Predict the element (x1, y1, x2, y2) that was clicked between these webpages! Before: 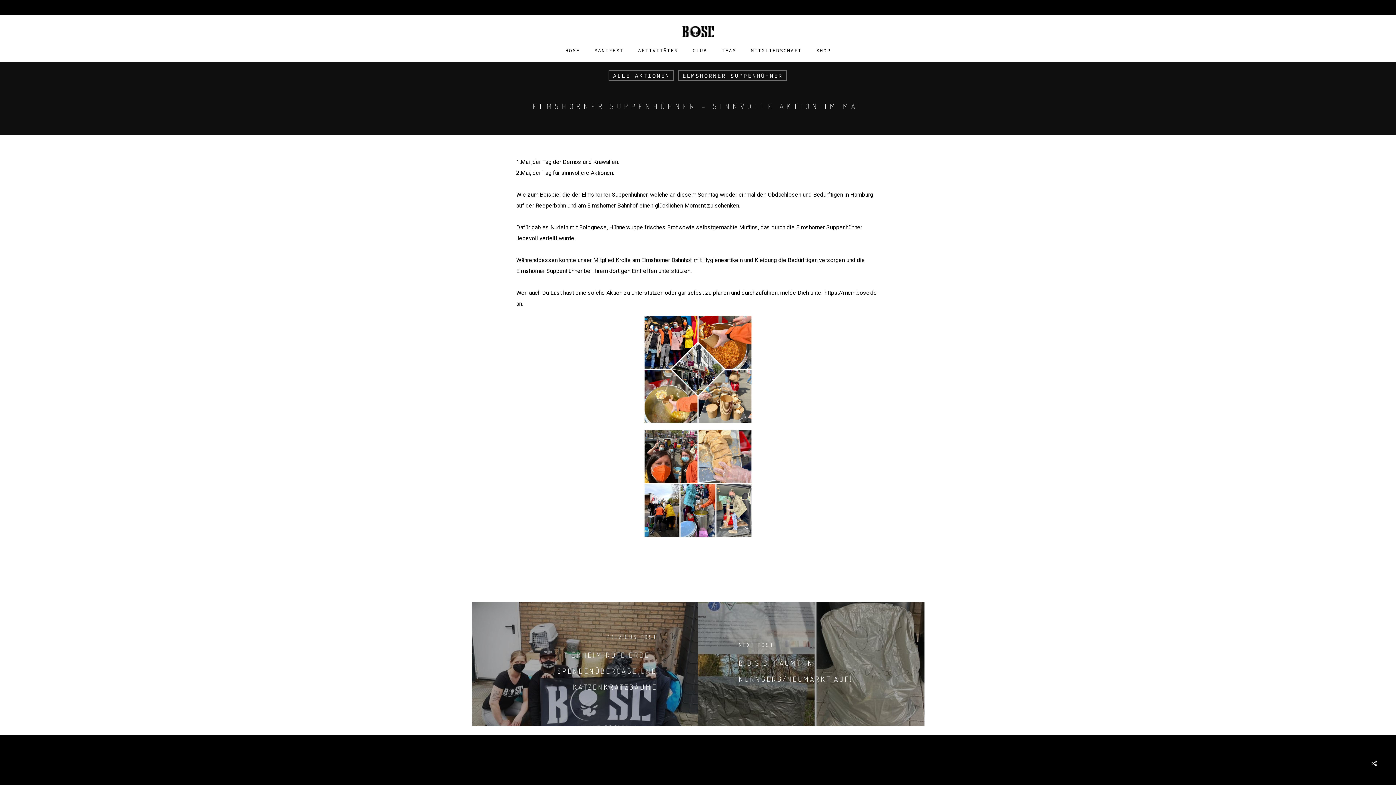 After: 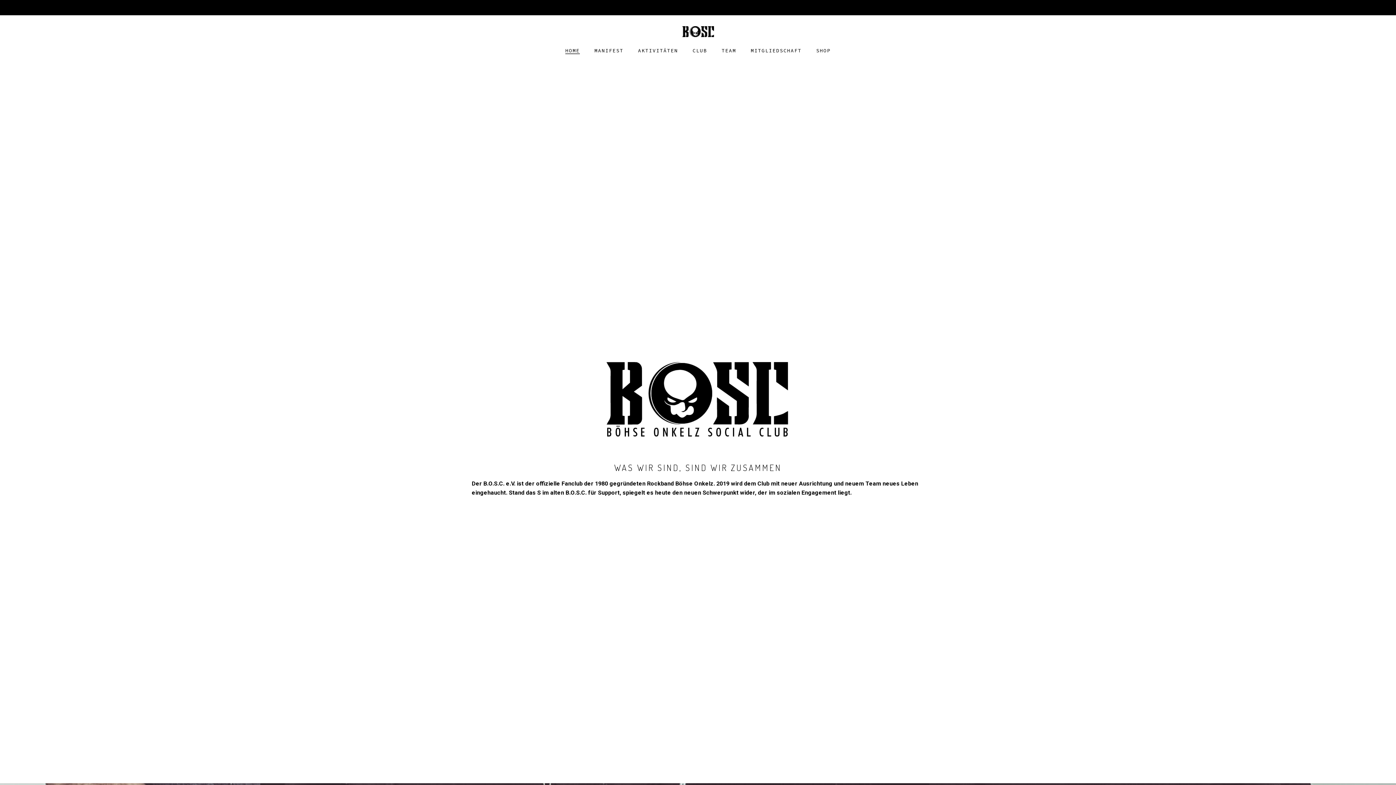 Action: bbox: (565, 48, 580, 60) label: HOME